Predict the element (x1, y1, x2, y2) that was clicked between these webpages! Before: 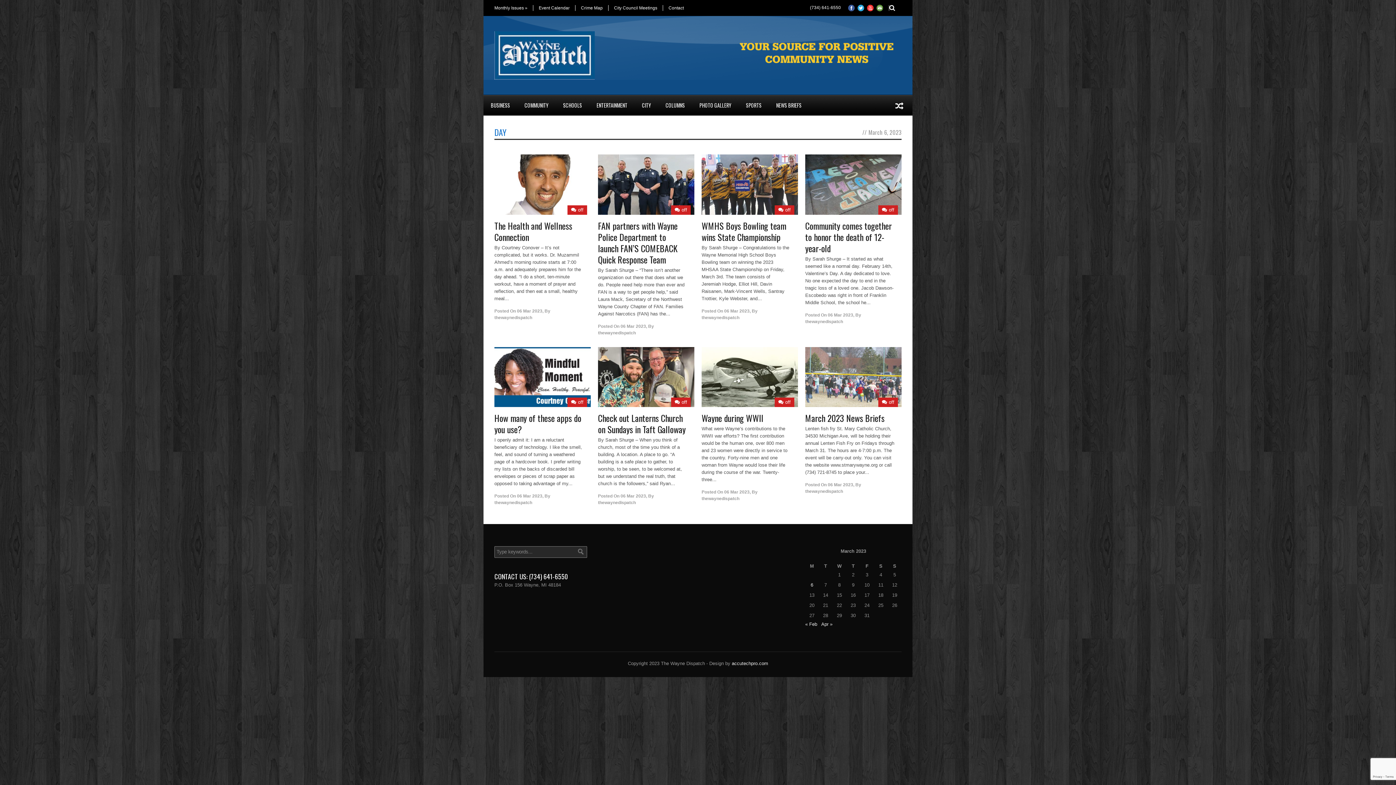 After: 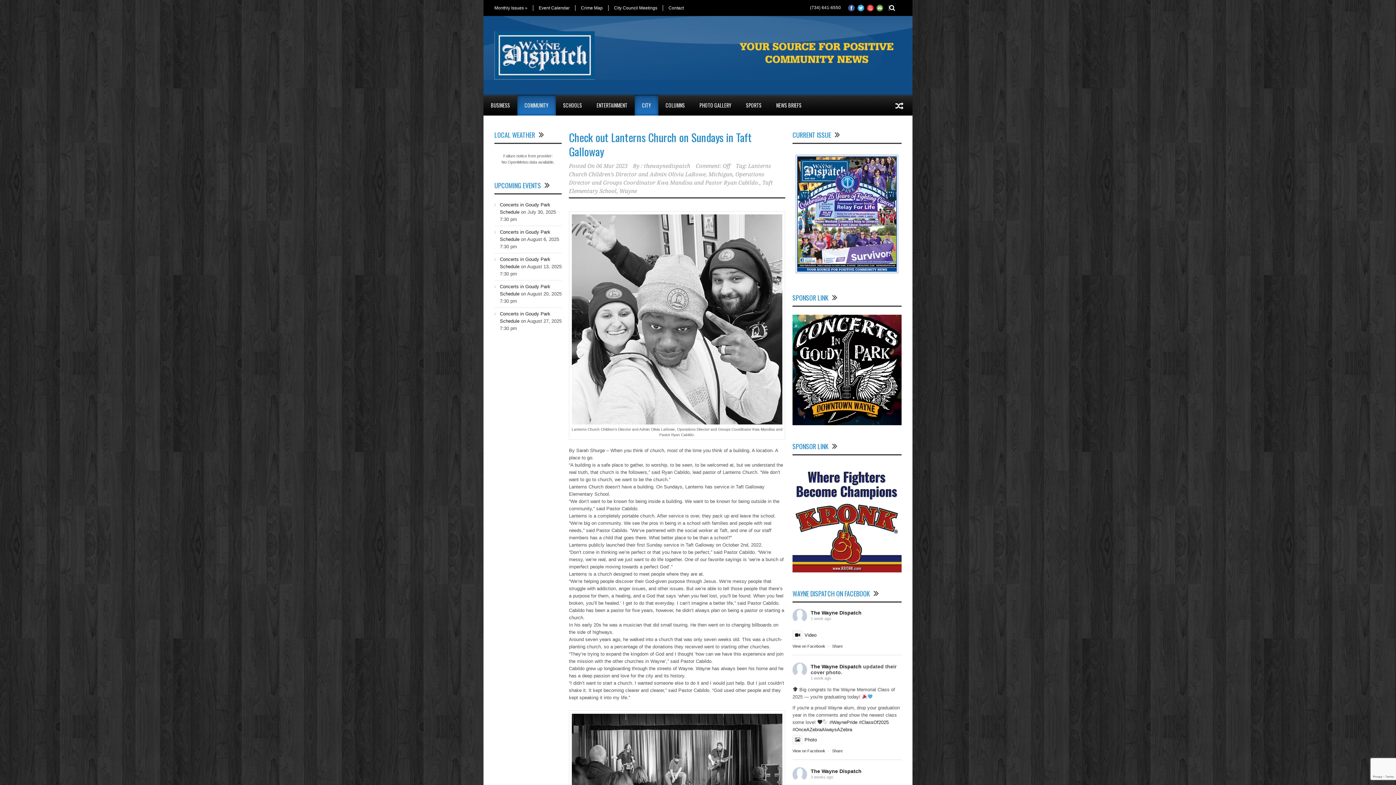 Action: bbox: (598, 411, 685, 436) label: Check out Lanterns Church on Sundays in Taft Galloway